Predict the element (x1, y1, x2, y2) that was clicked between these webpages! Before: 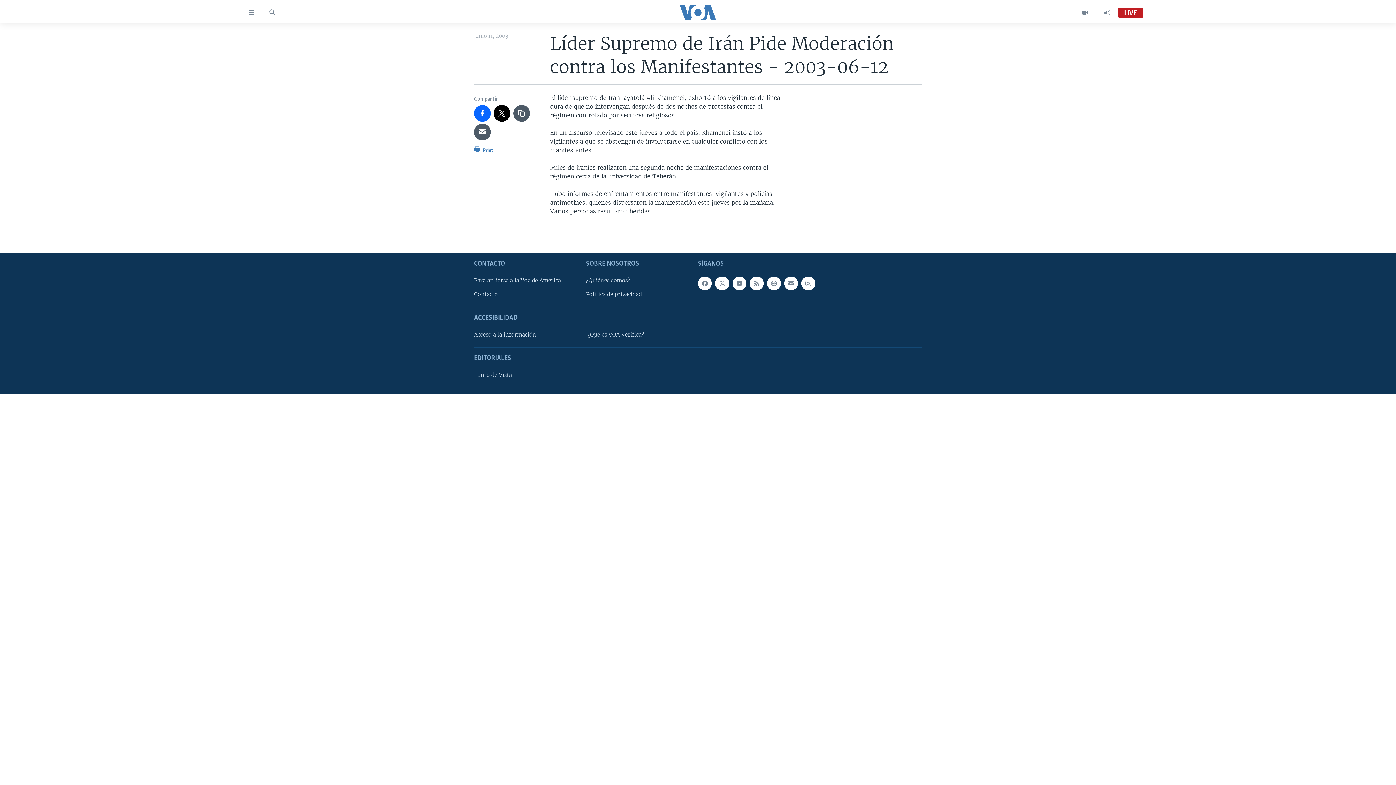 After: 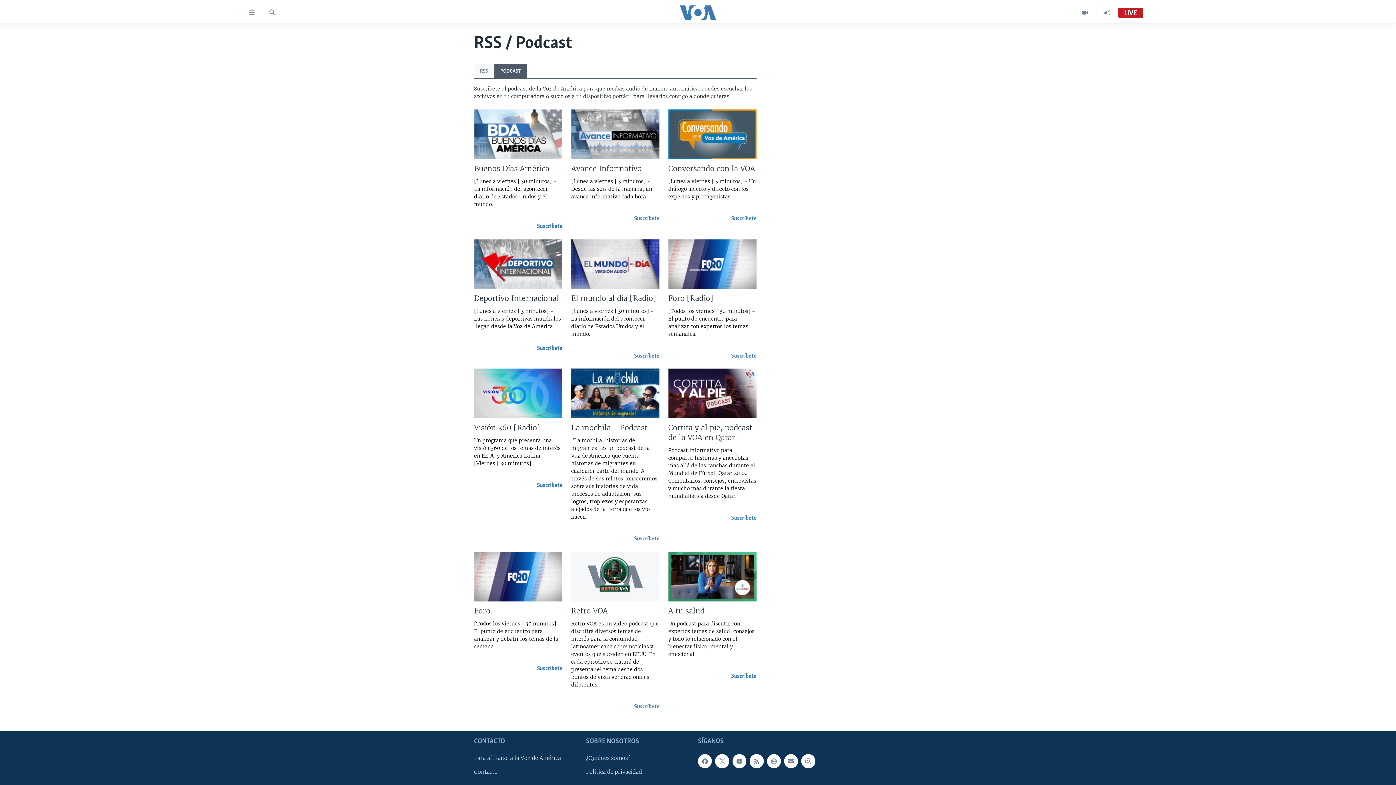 Action: bbox: (767, 276, 781, 290)